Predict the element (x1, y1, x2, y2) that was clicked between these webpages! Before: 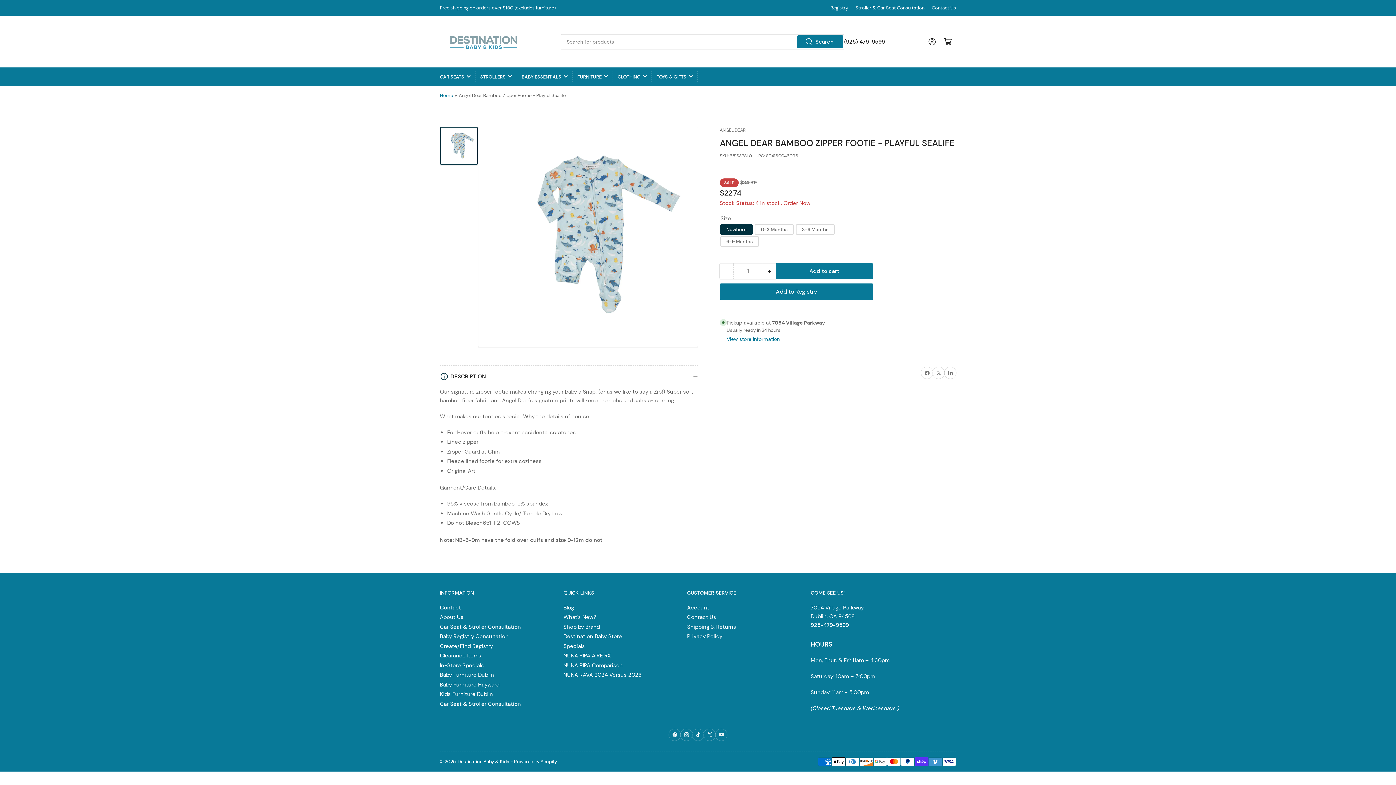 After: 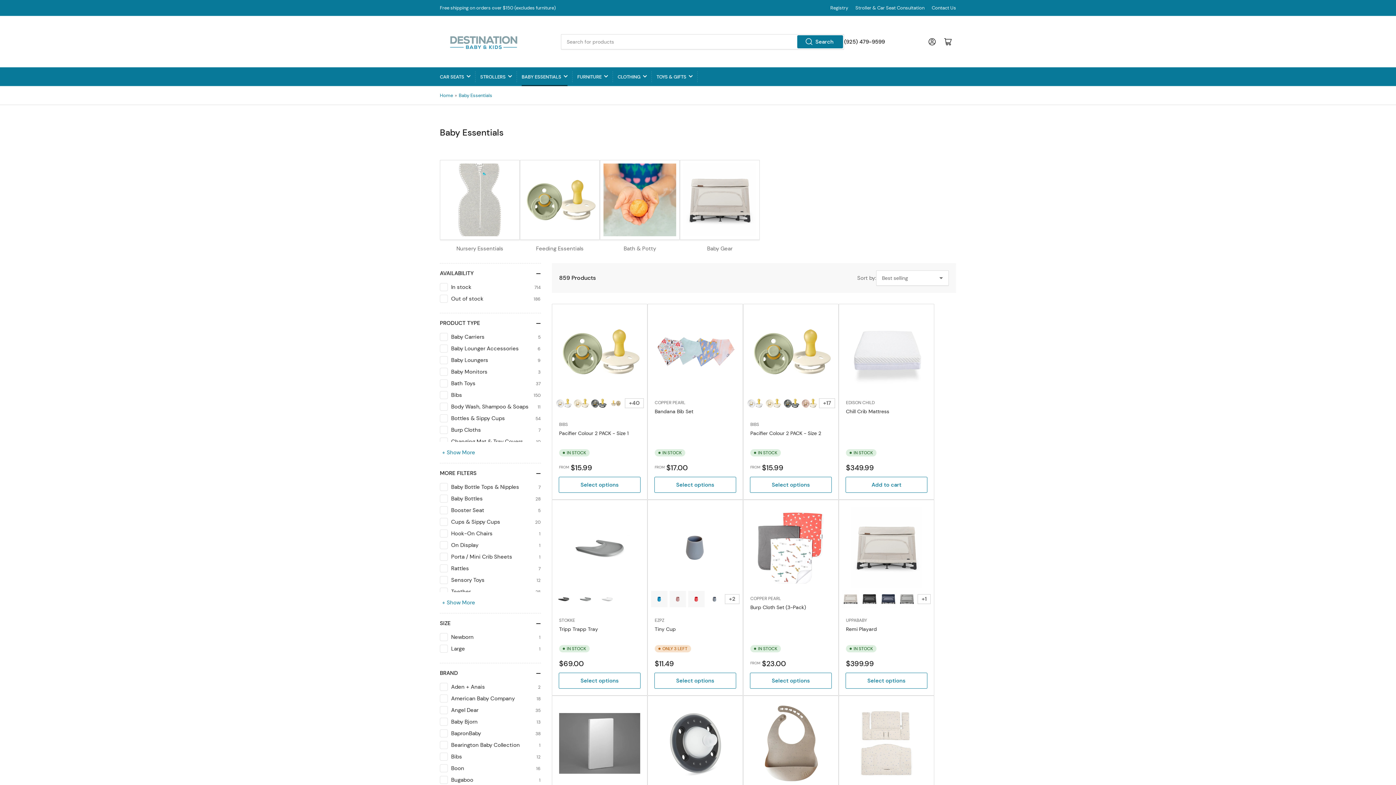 Action: label: BABY ESSENTIALS bbox: (521, 67, 567, 85)